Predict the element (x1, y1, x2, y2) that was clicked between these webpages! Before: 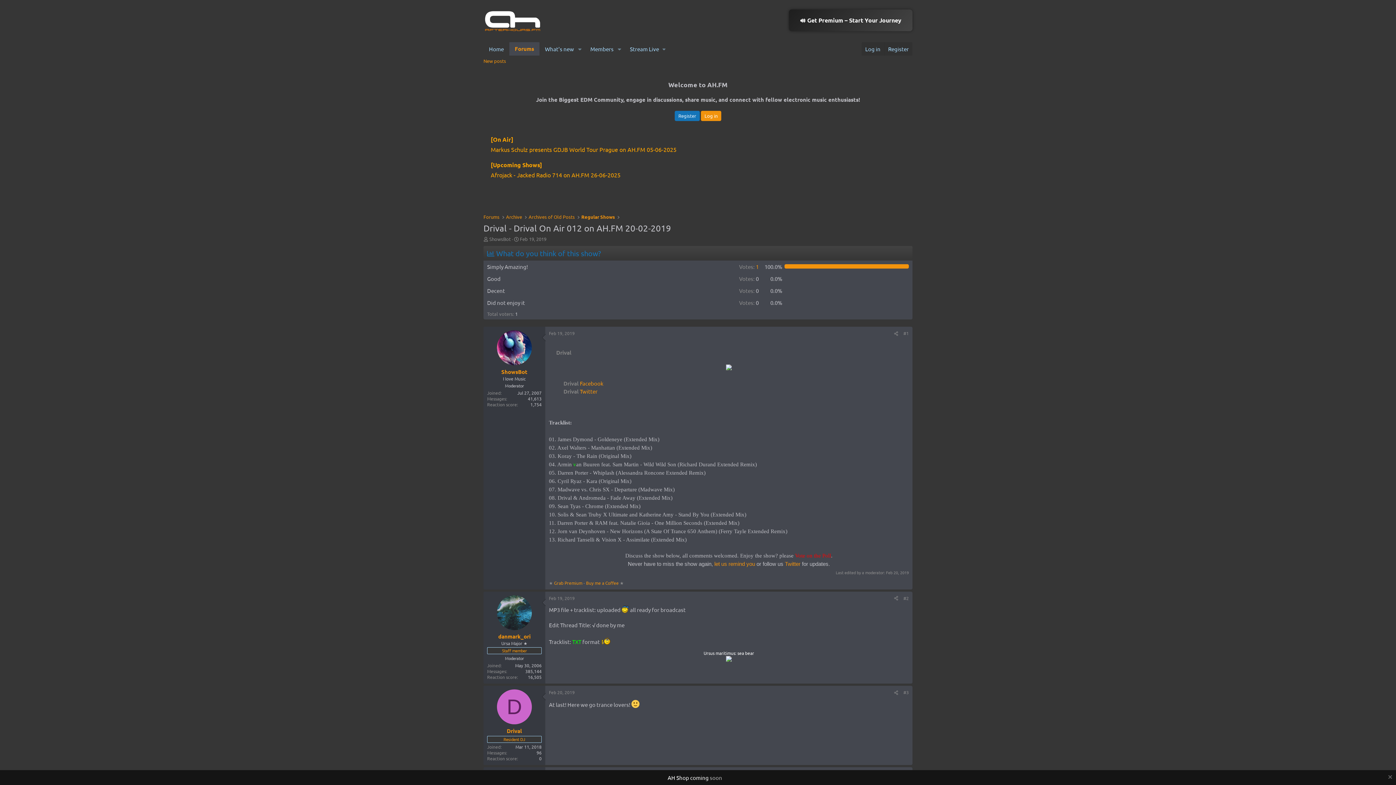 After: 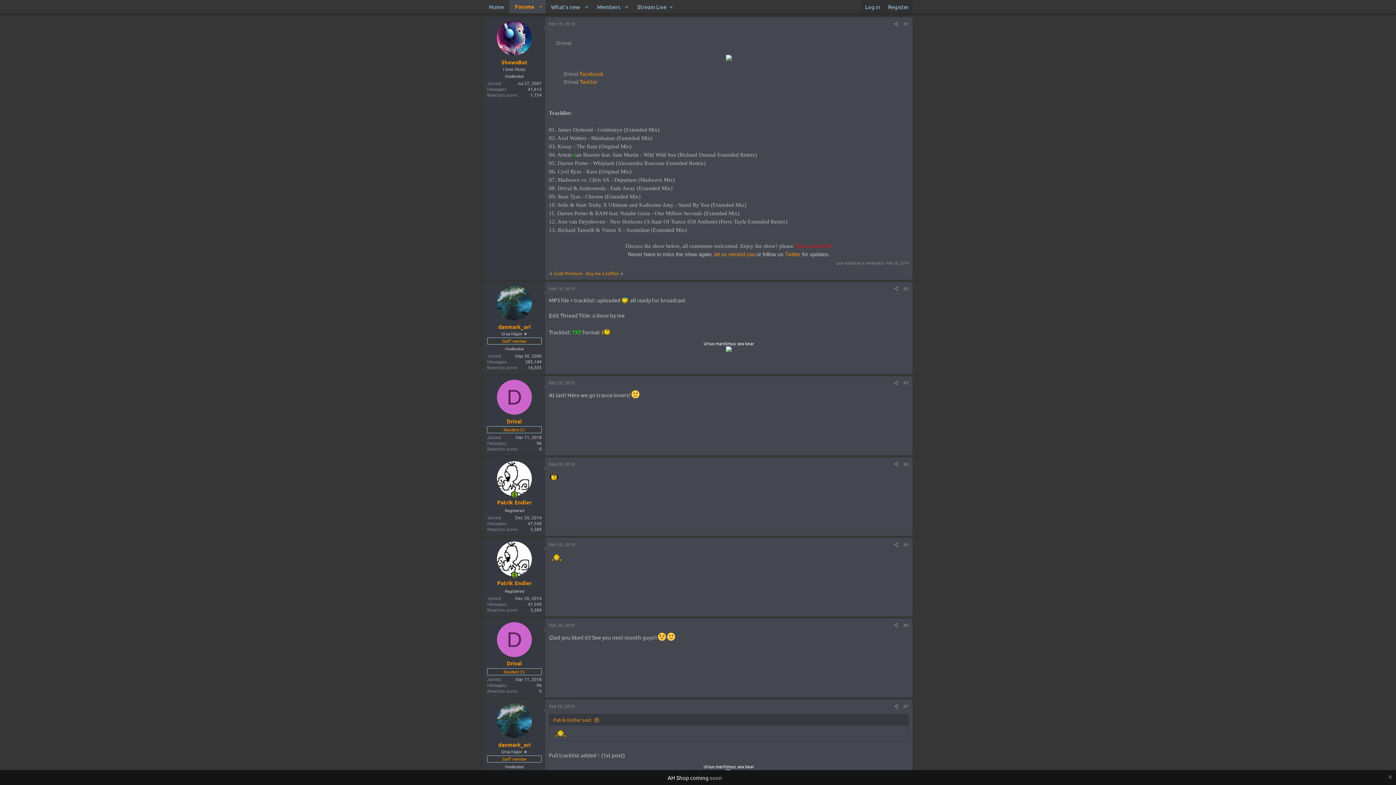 Action: bbox: (549, 330, 574, 336) label: Feb 19, 2019